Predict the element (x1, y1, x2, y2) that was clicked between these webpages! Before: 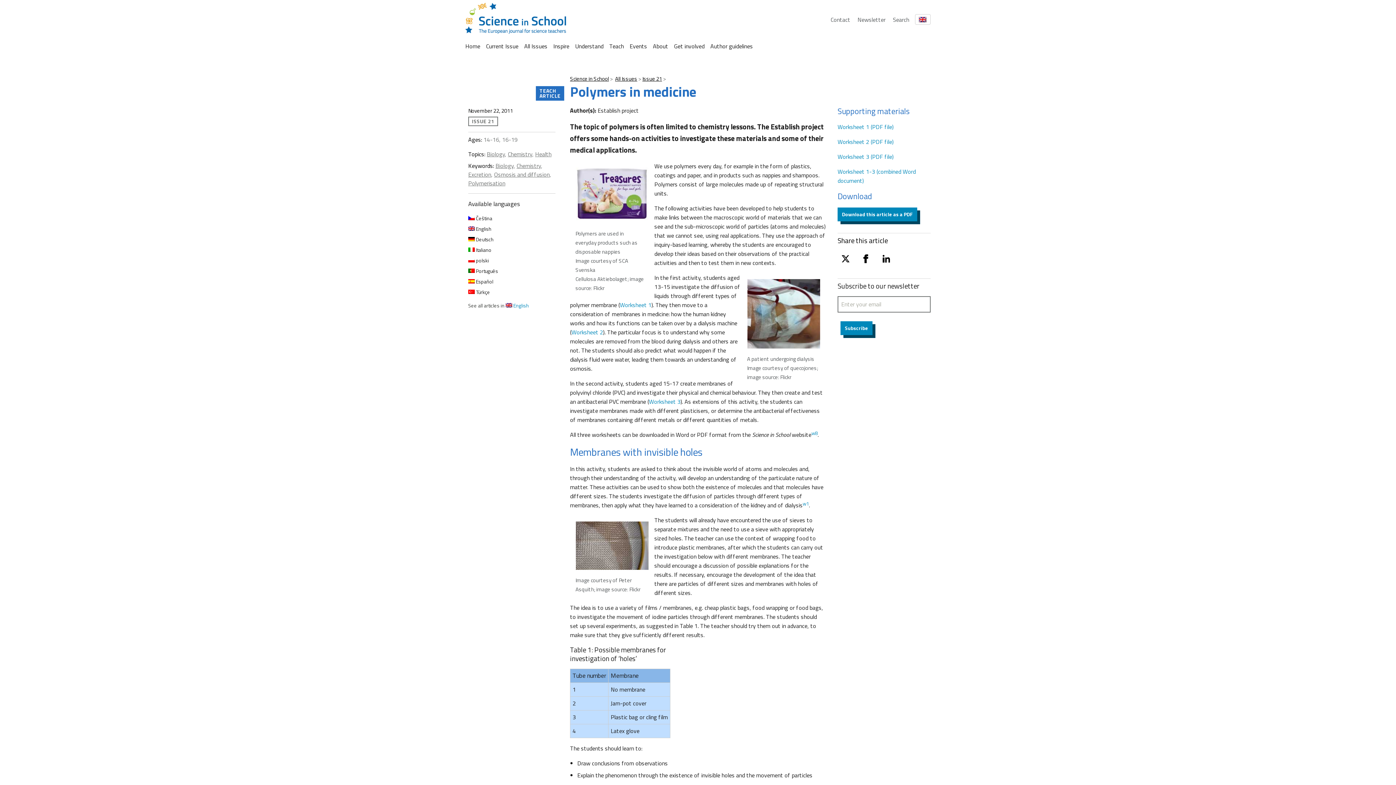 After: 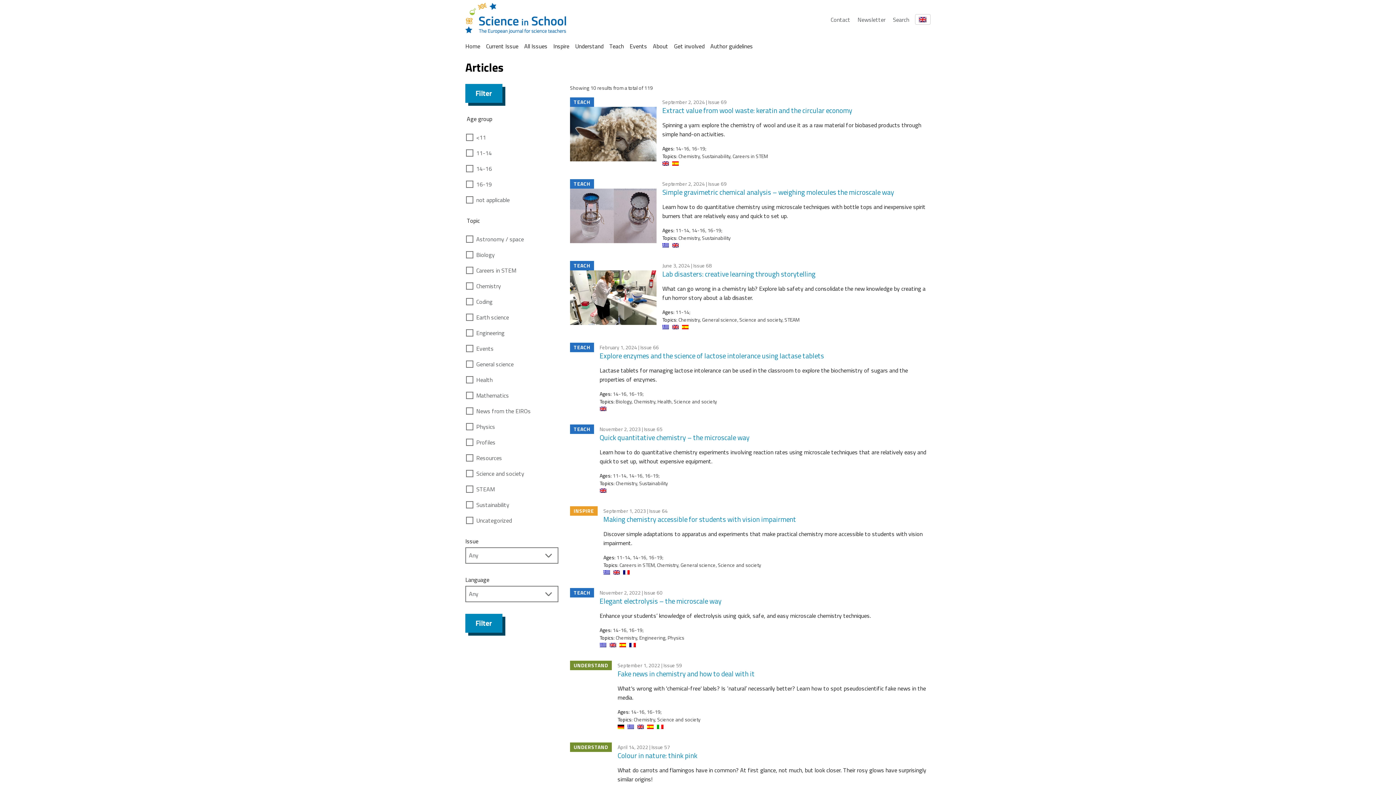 Action: label: Chemistry bbox: (516, 161, 541, 170)